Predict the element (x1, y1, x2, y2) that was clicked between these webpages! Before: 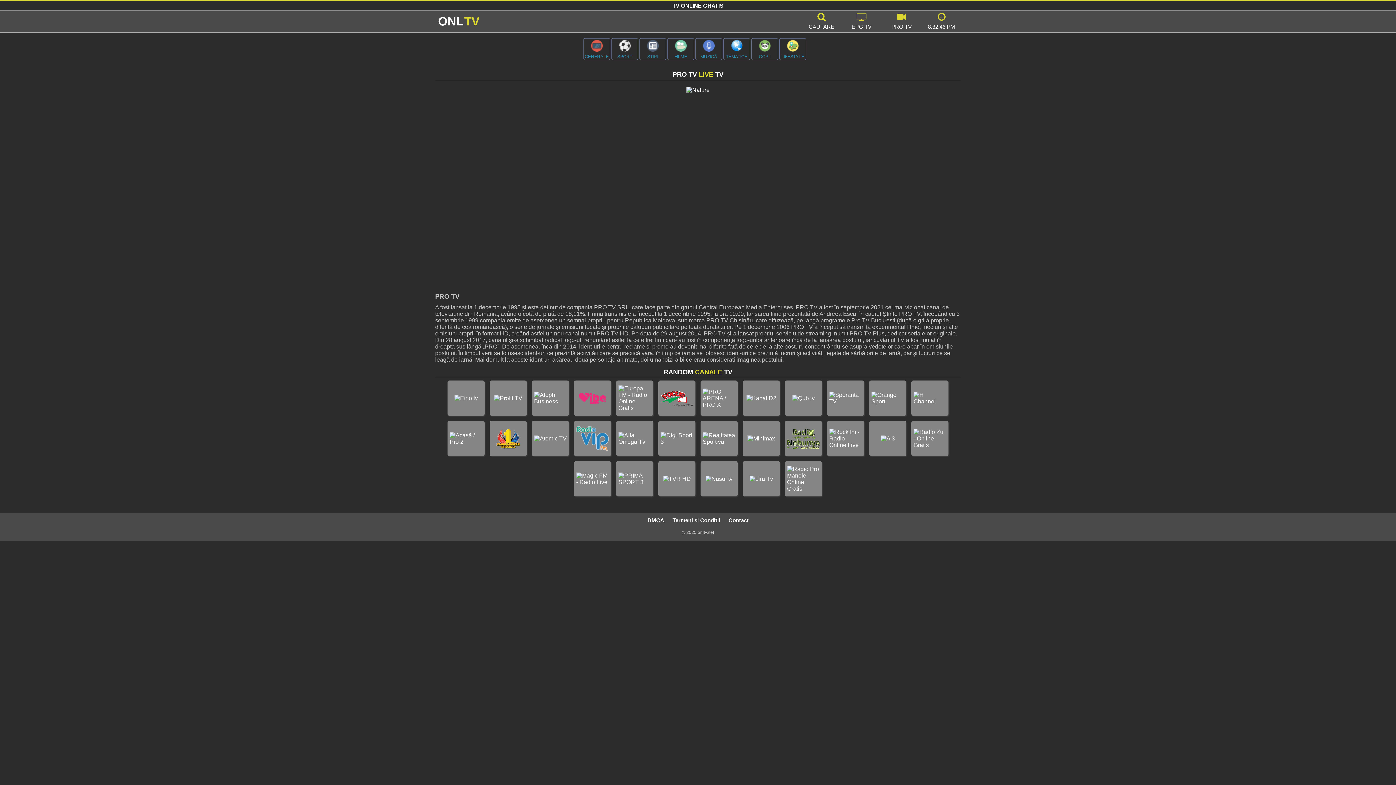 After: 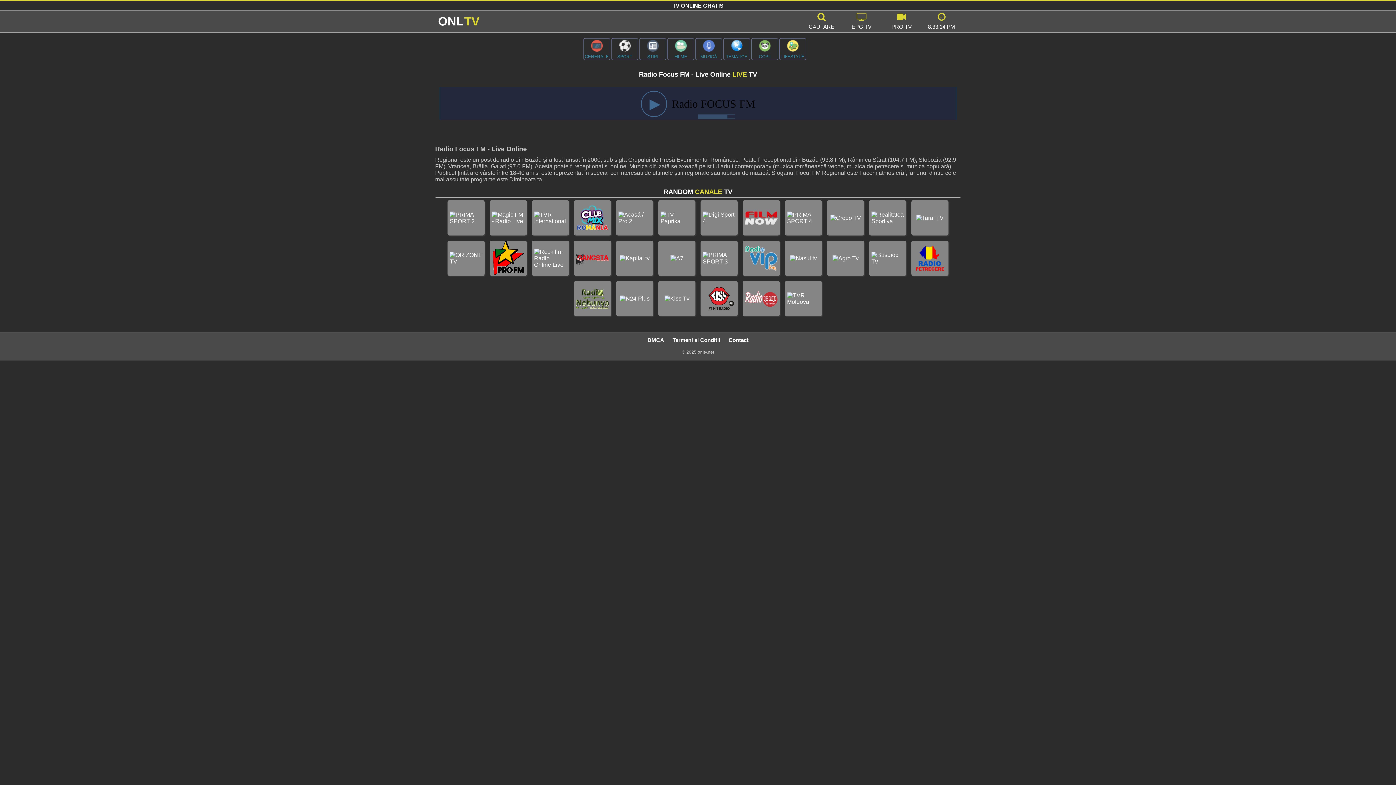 Action: bbox: (656, 378, 698, 418)